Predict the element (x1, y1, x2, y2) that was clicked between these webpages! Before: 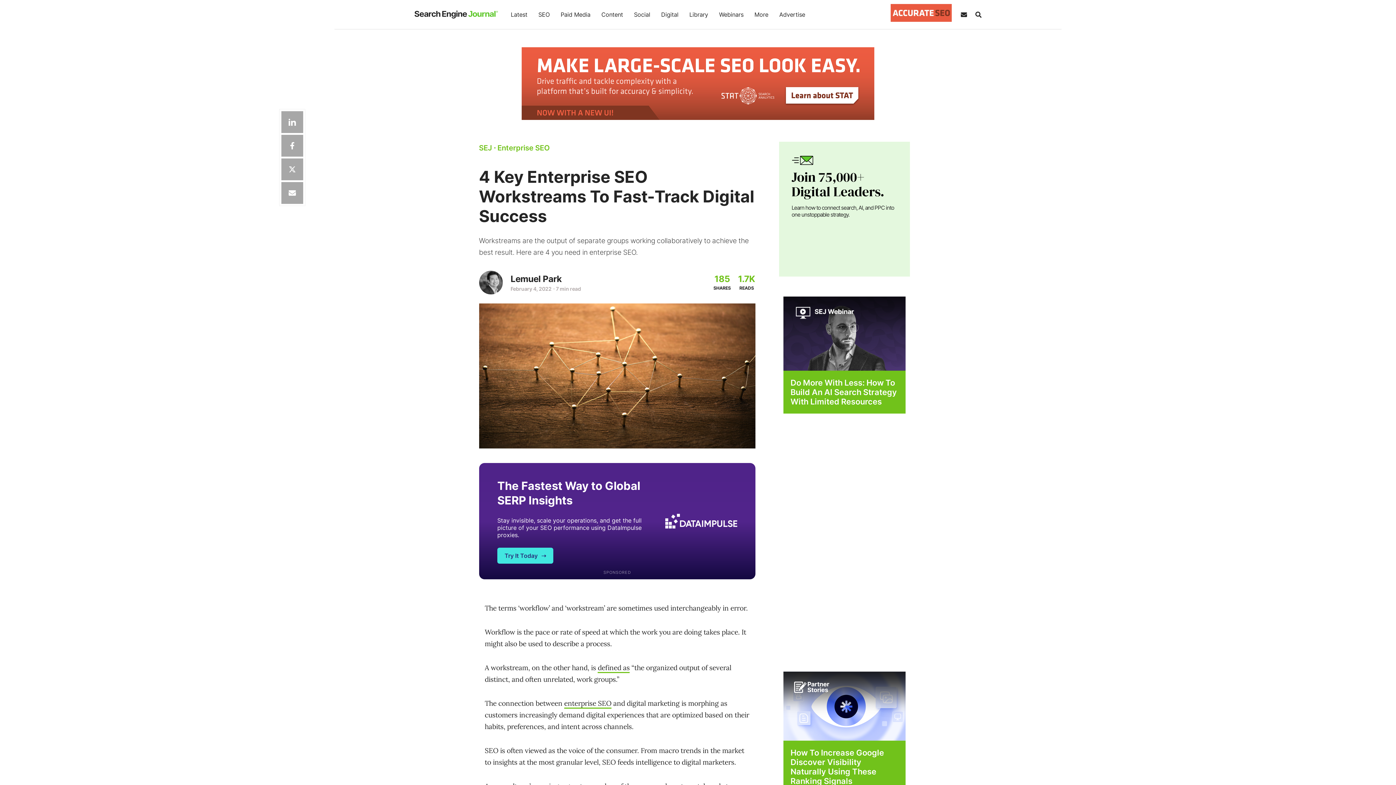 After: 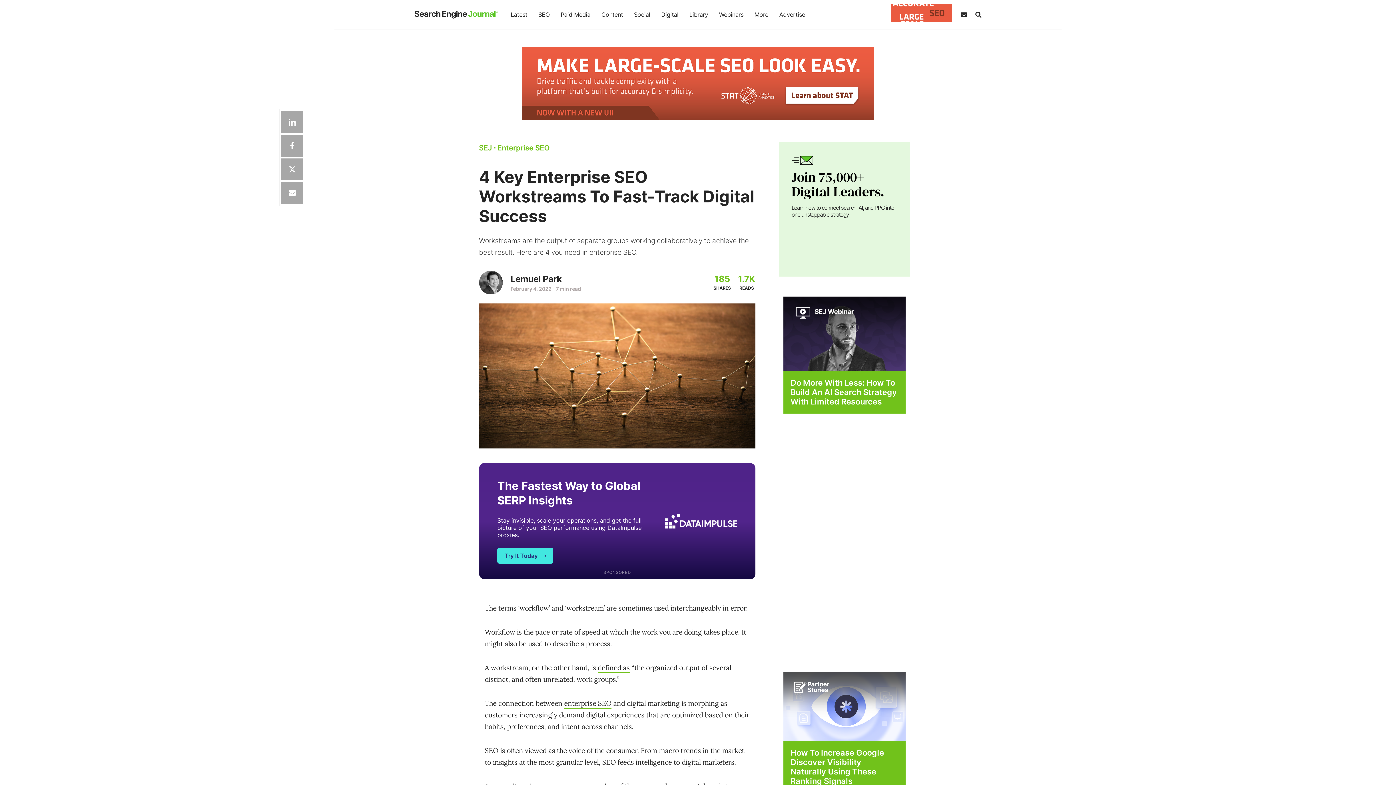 Action: bbox: (783, 701, 905, 710)